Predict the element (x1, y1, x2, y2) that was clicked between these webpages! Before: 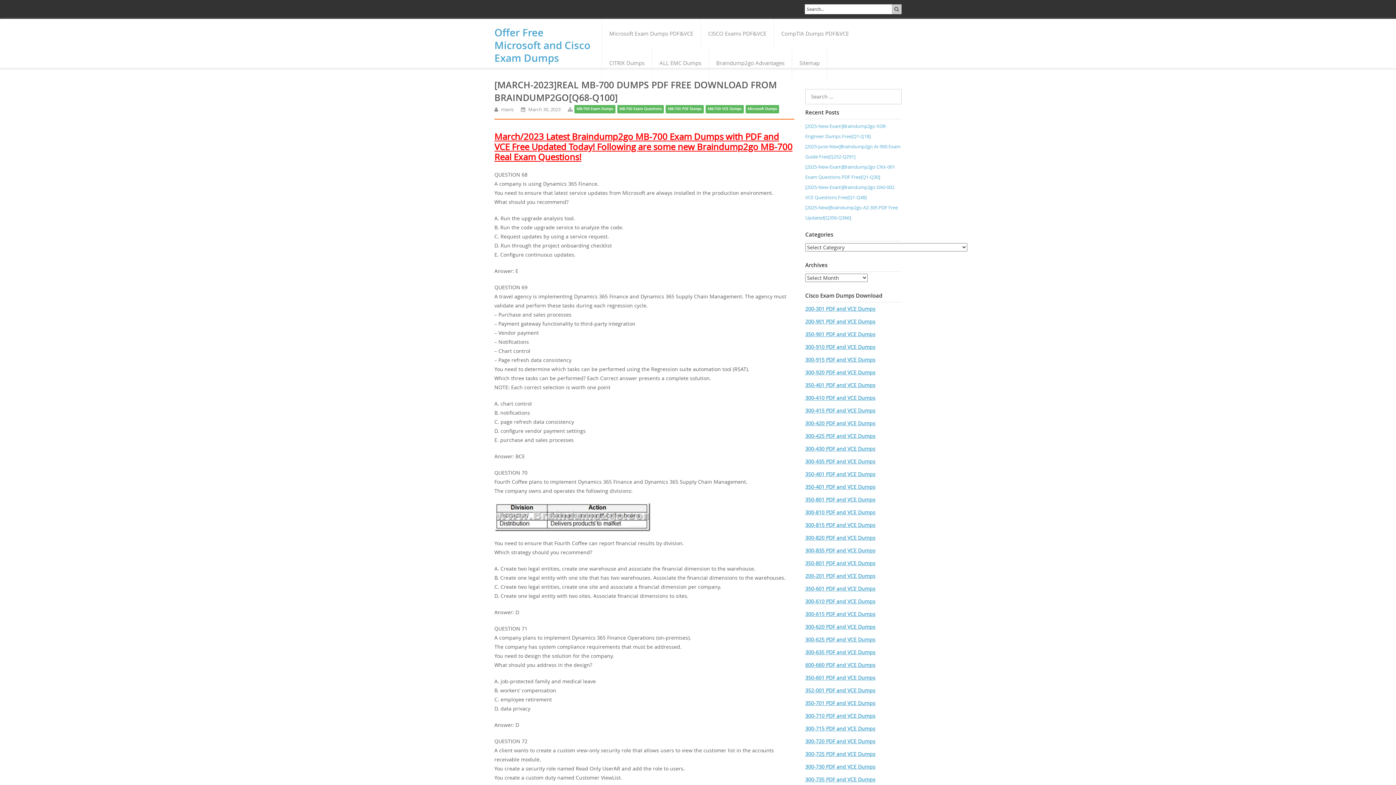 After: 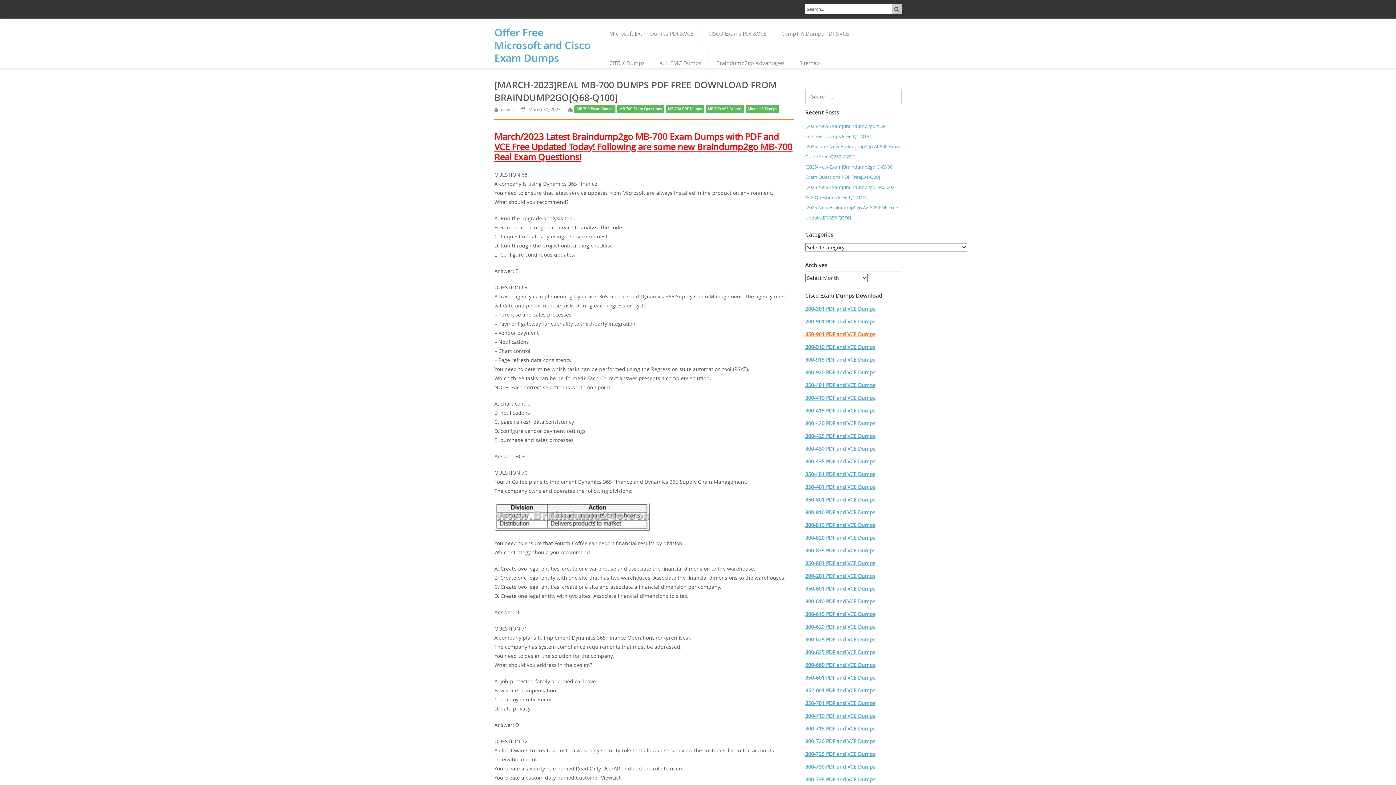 Action: bbox: (805, 330, 875, 337) label: 350-901 PDF and VCE Dumps